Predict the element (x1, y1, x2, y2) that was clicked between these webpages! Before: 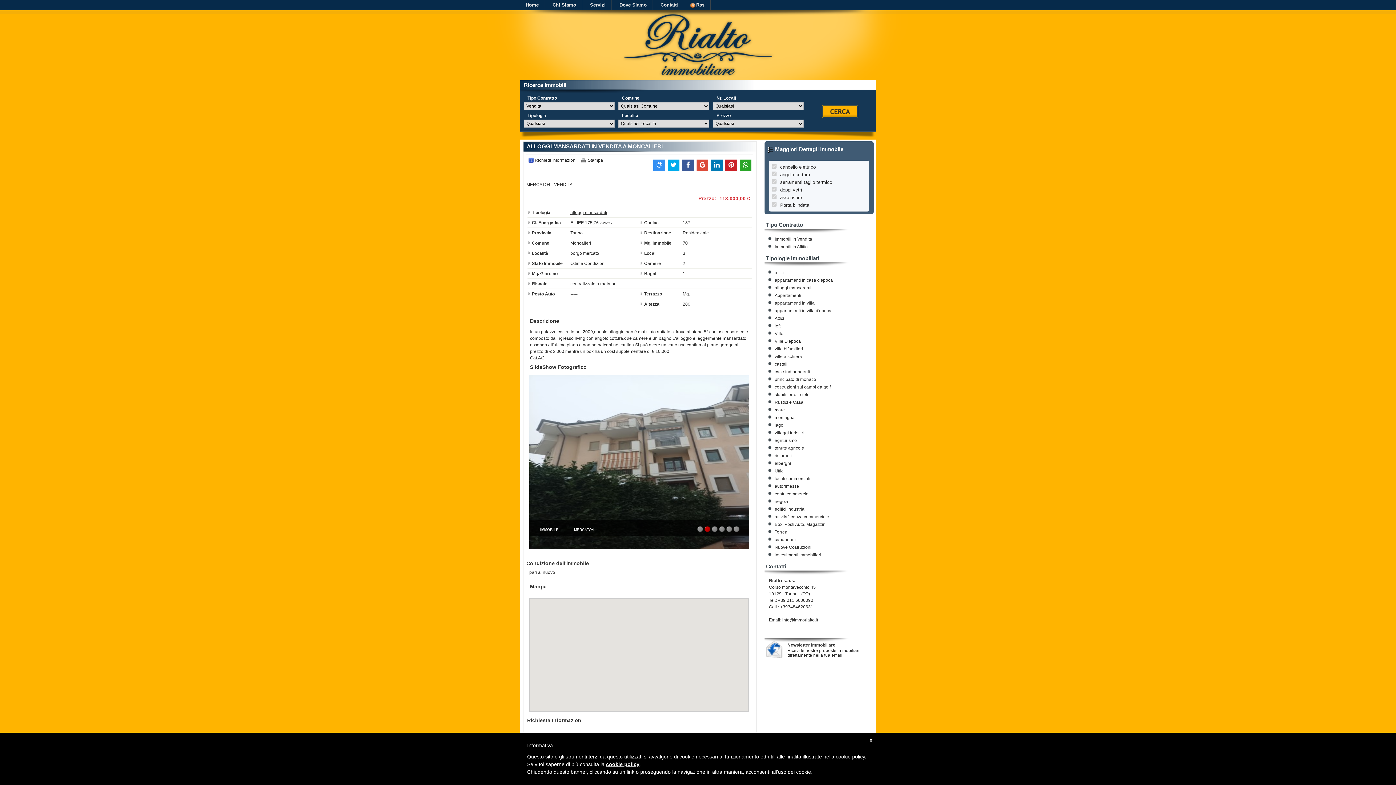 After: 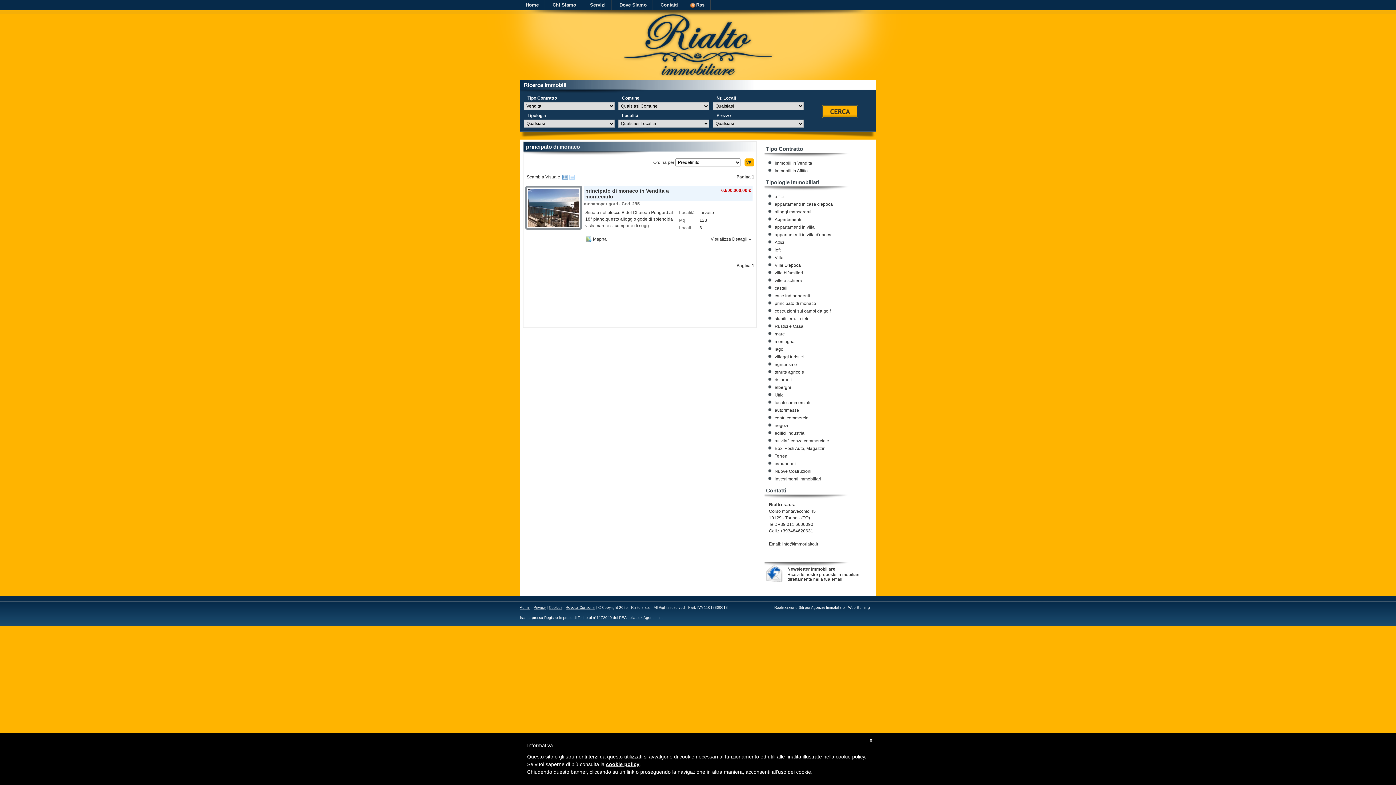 Action: label: principato di monaco bbox: (774, 376, 874, 382)